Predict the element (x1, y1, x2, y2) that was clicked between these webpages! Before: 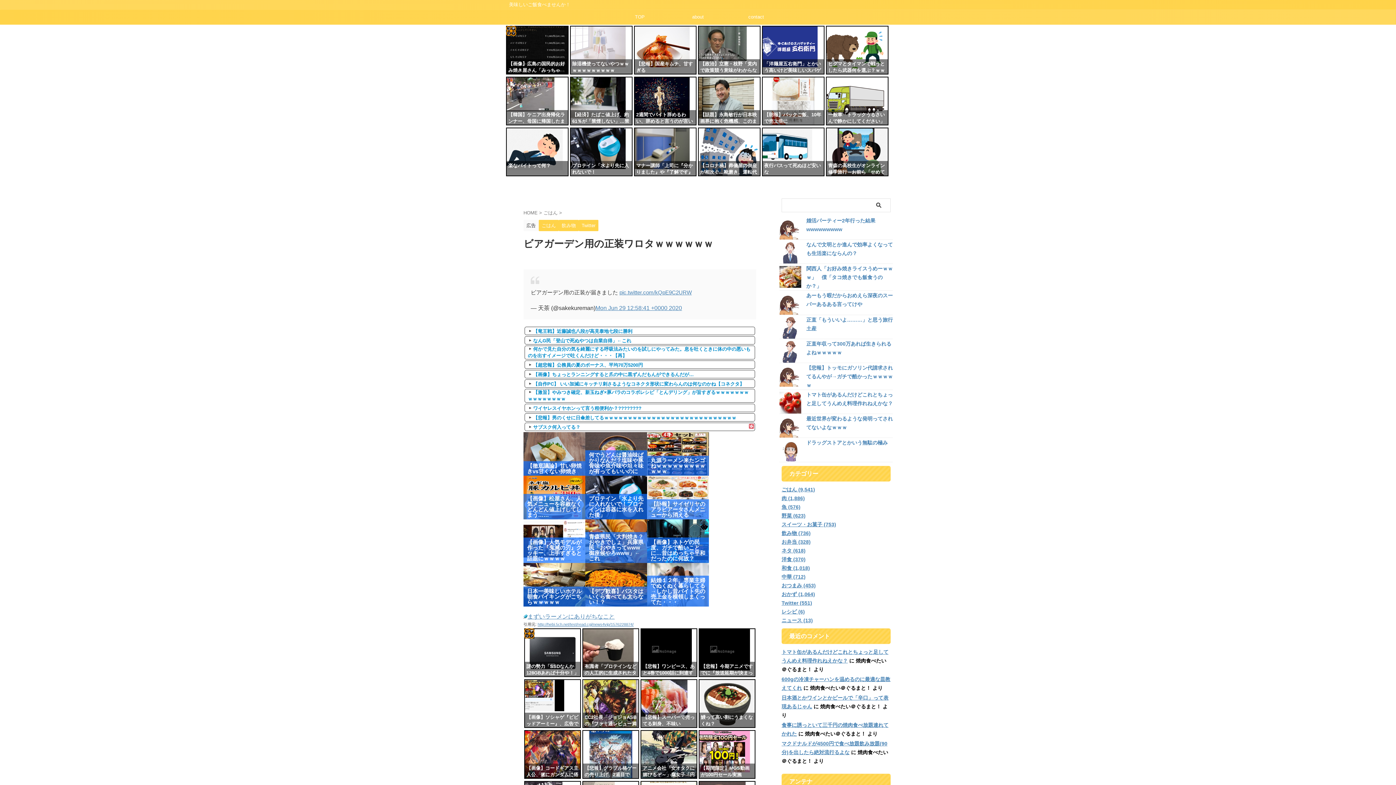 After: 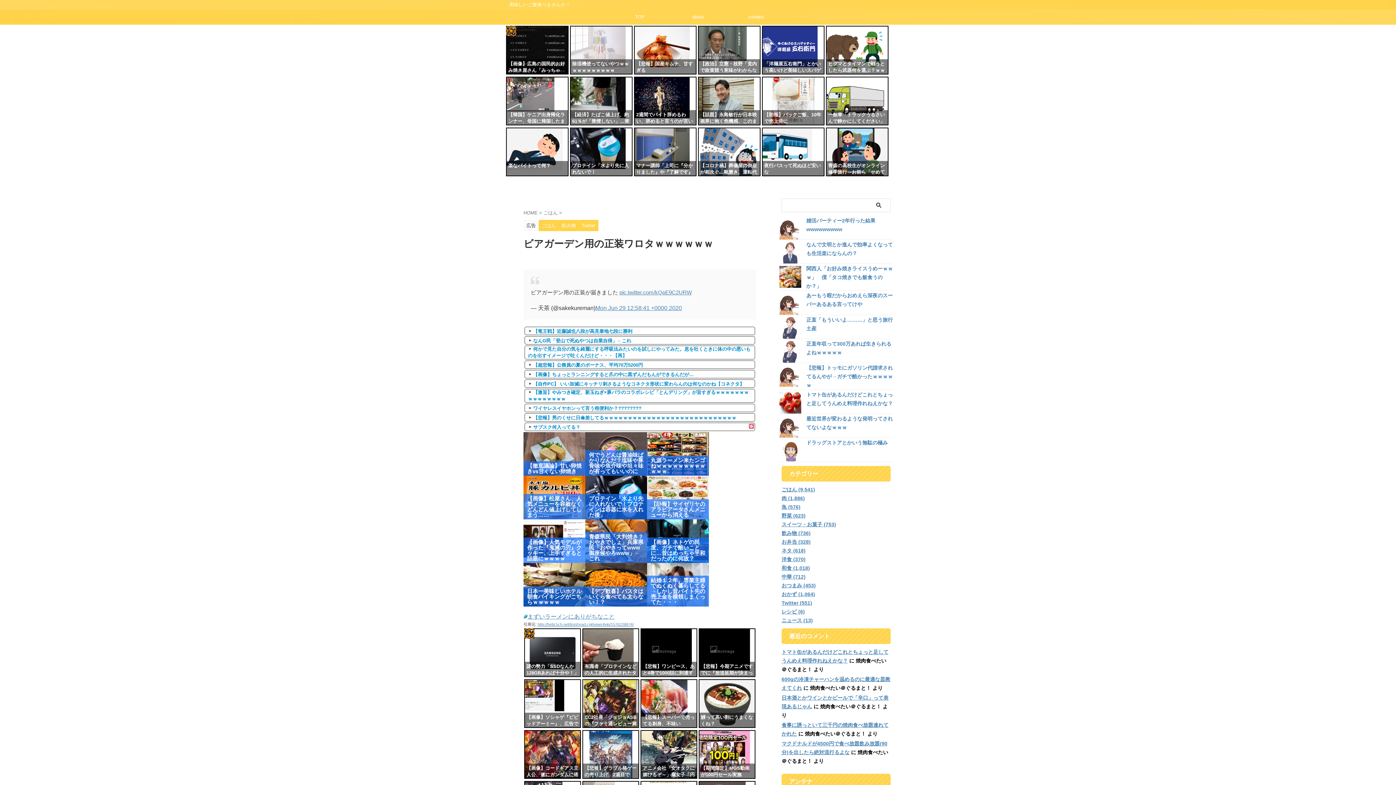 Action: label: プロテイン「水より先に入れないで！プロテインは容器に水を入れた後」 bbox: (585, 513, 647, 519)